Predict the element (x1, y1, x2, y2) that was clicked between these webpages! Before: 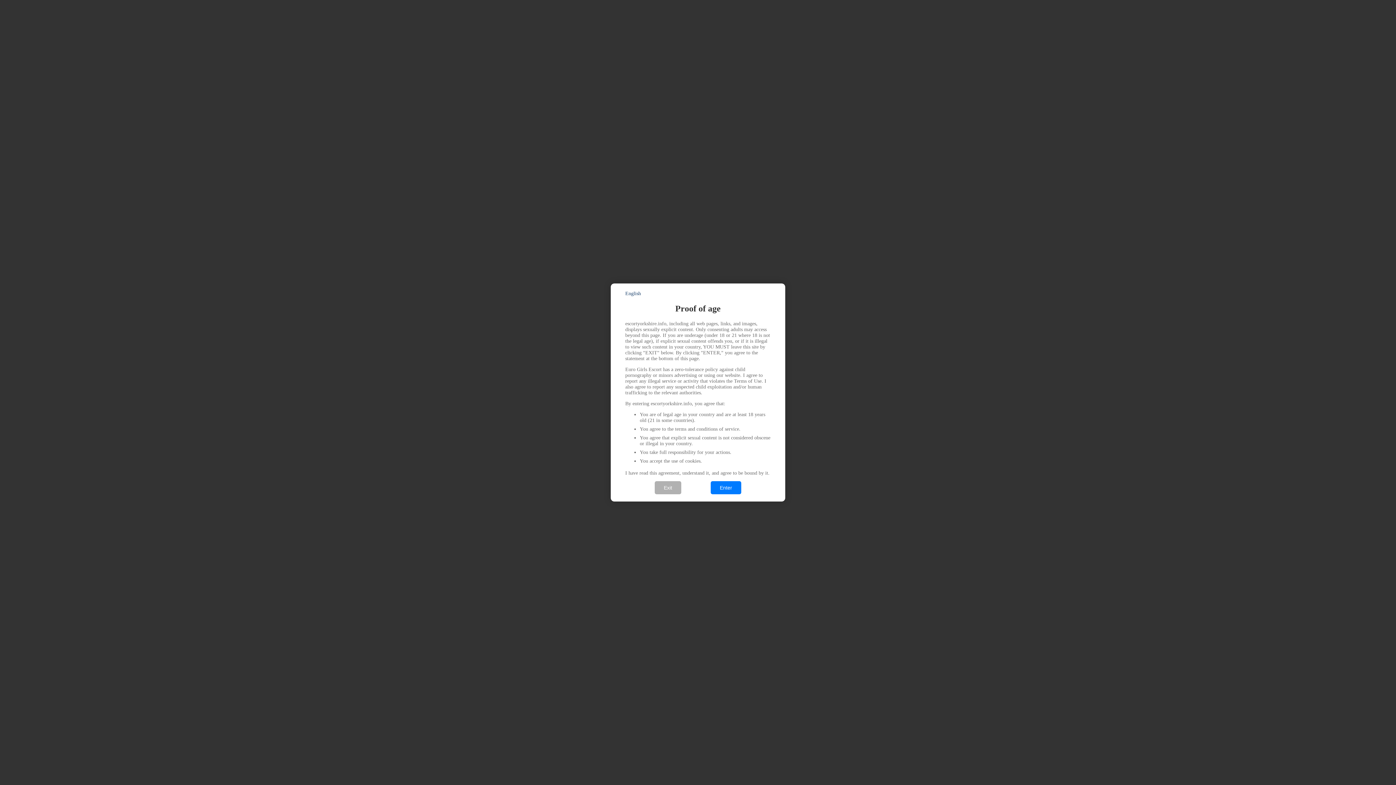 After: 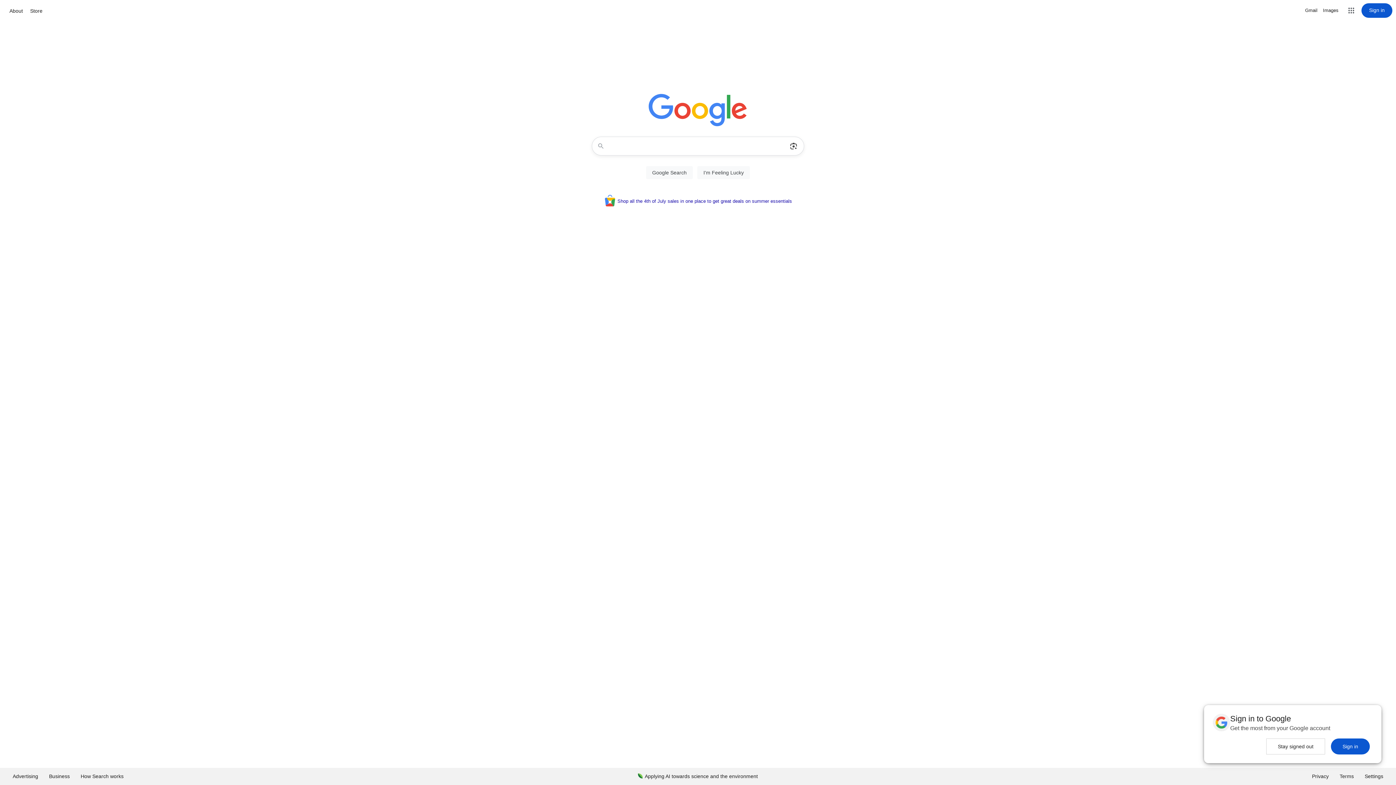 Action: bbox: (654, 481, 681, 494) label: Exit